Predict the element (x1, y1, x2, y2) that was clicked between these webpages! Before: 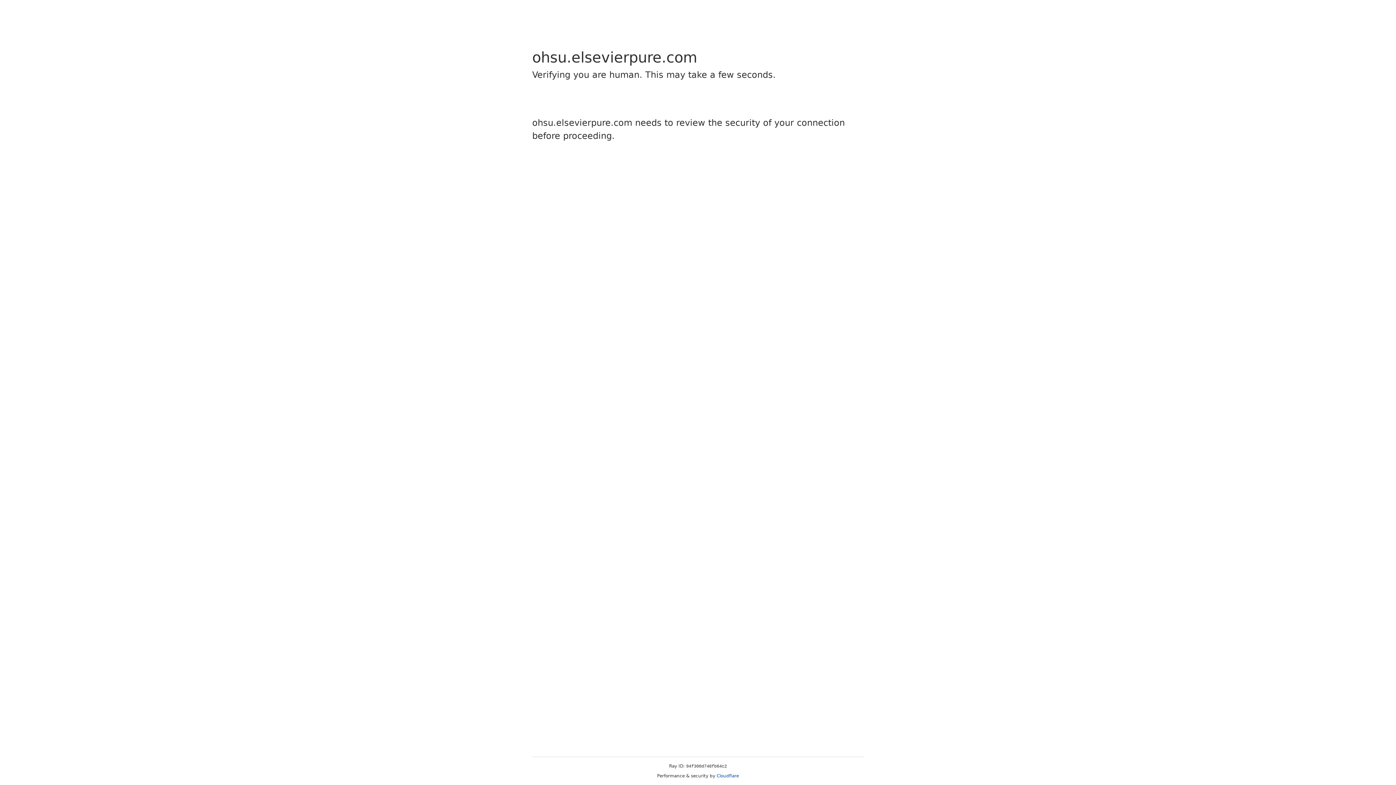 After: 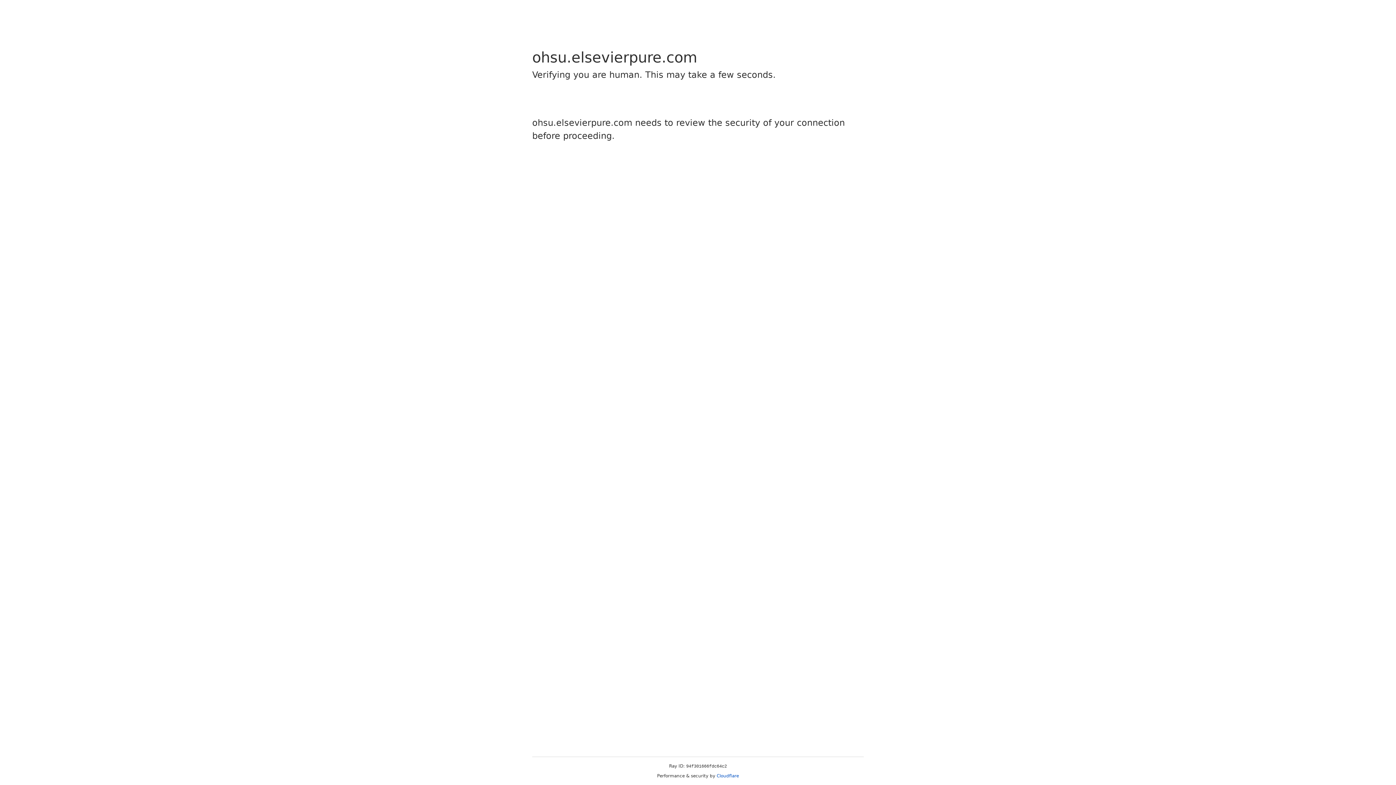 Action: bbox: (716, 773, 739, 778) label: Cloudflare